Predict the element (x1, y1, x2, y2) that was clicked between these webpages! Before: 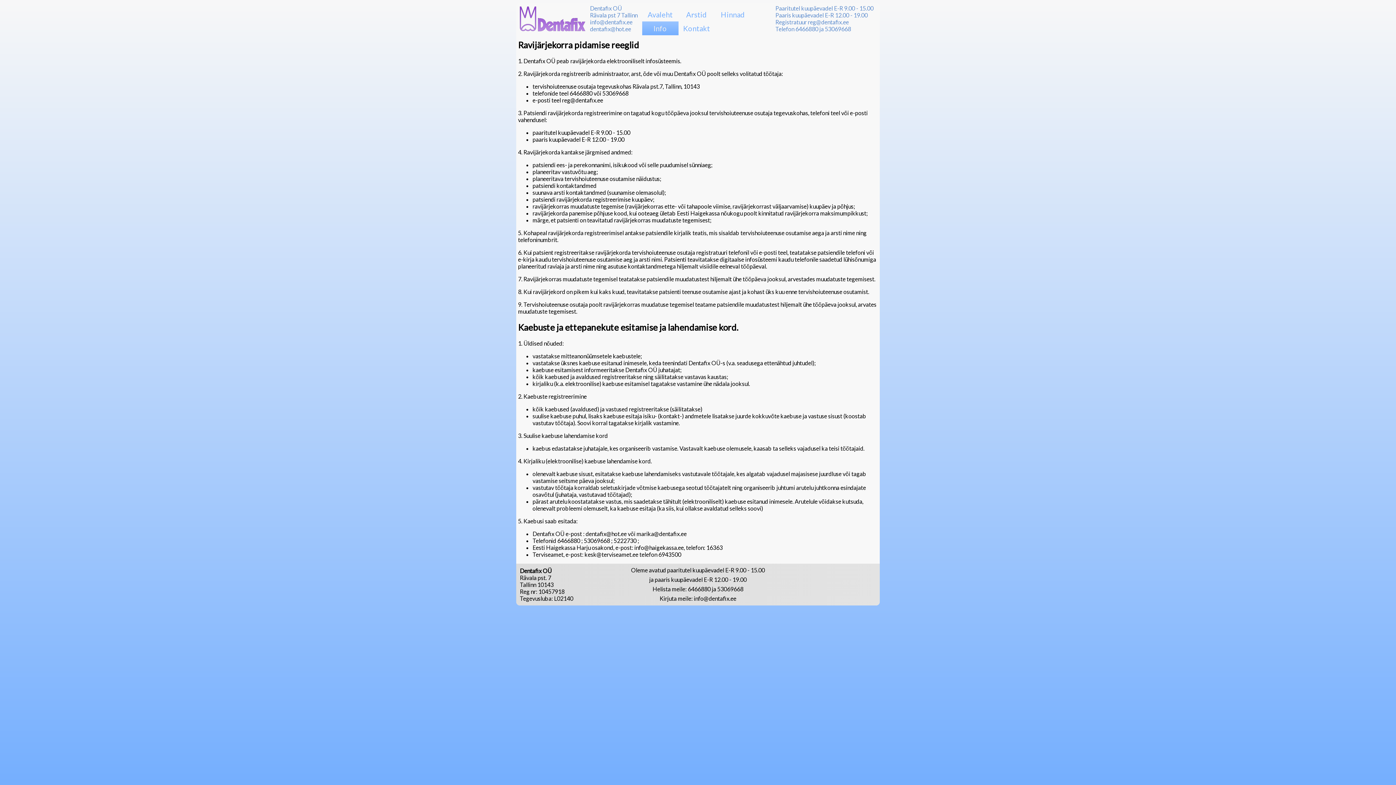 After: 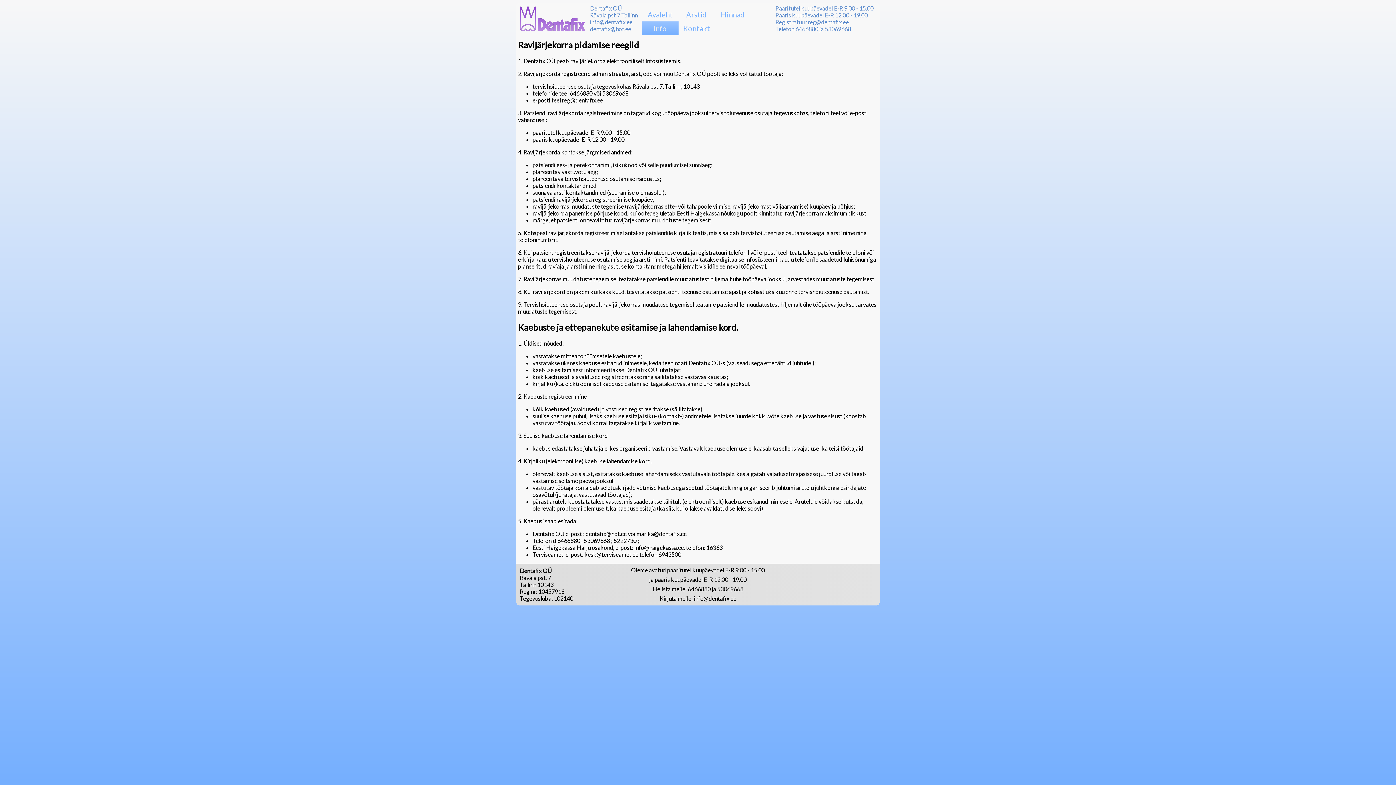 Action: label: Info bbox: (642, 25, 678, 32)